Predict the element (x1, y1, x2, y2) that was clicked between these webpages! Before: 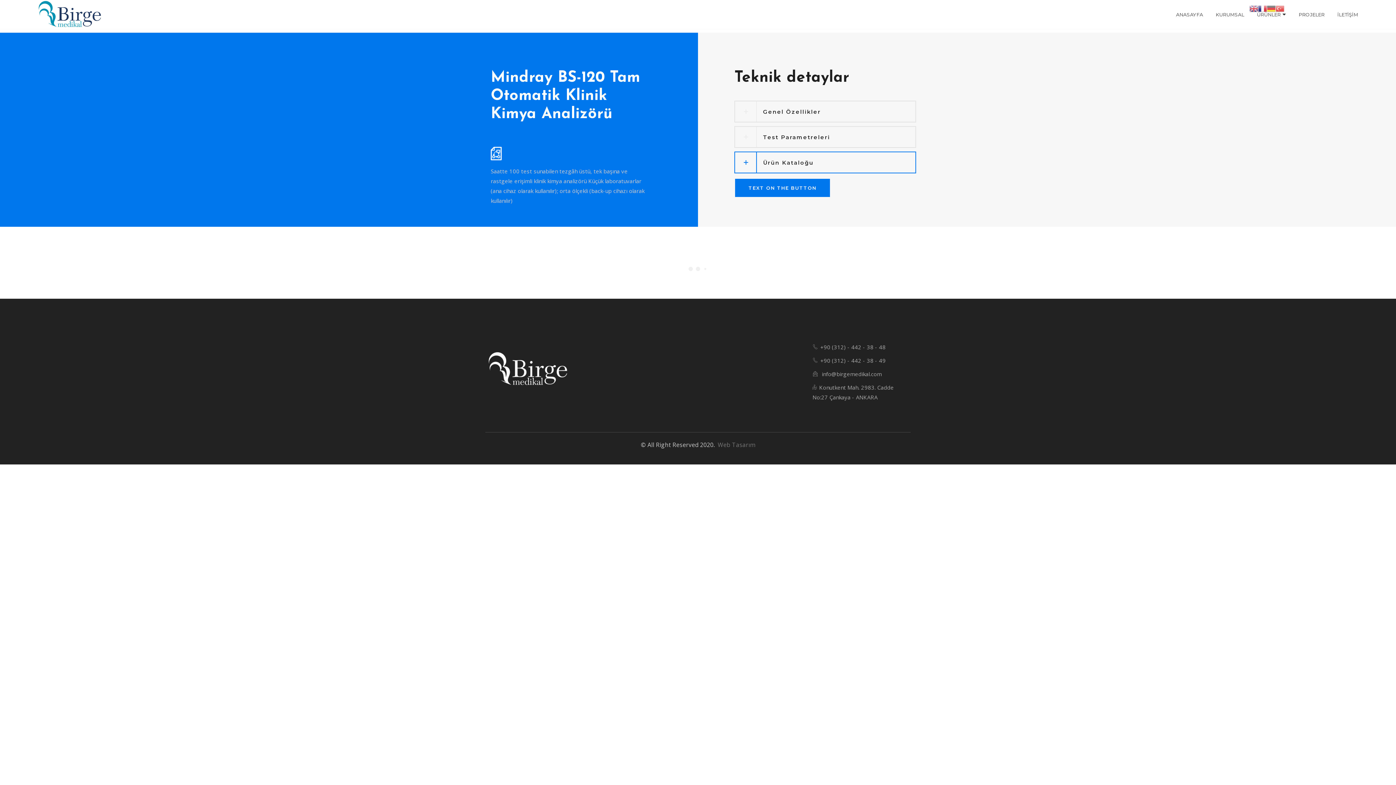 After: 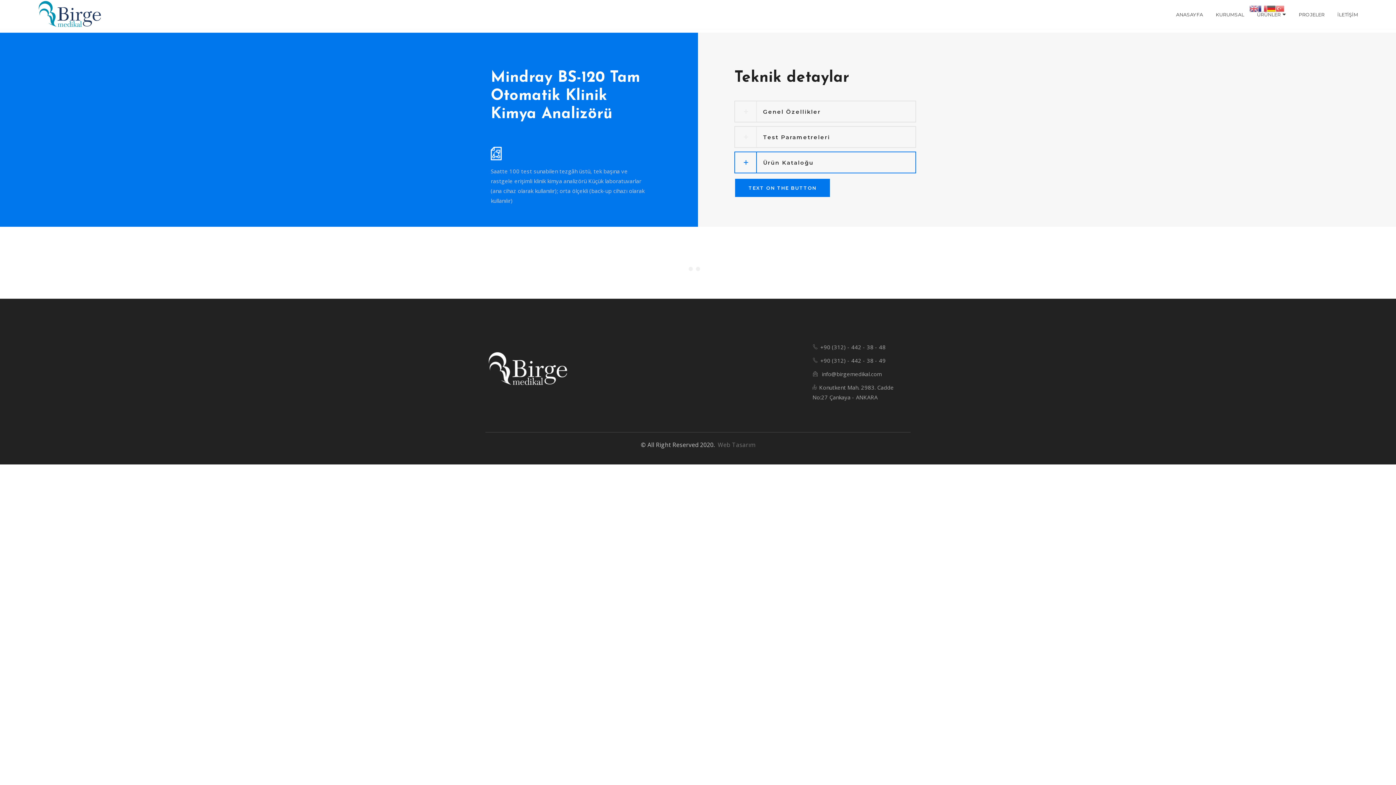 Action: bbox: (1267, 4, 1275, 11)